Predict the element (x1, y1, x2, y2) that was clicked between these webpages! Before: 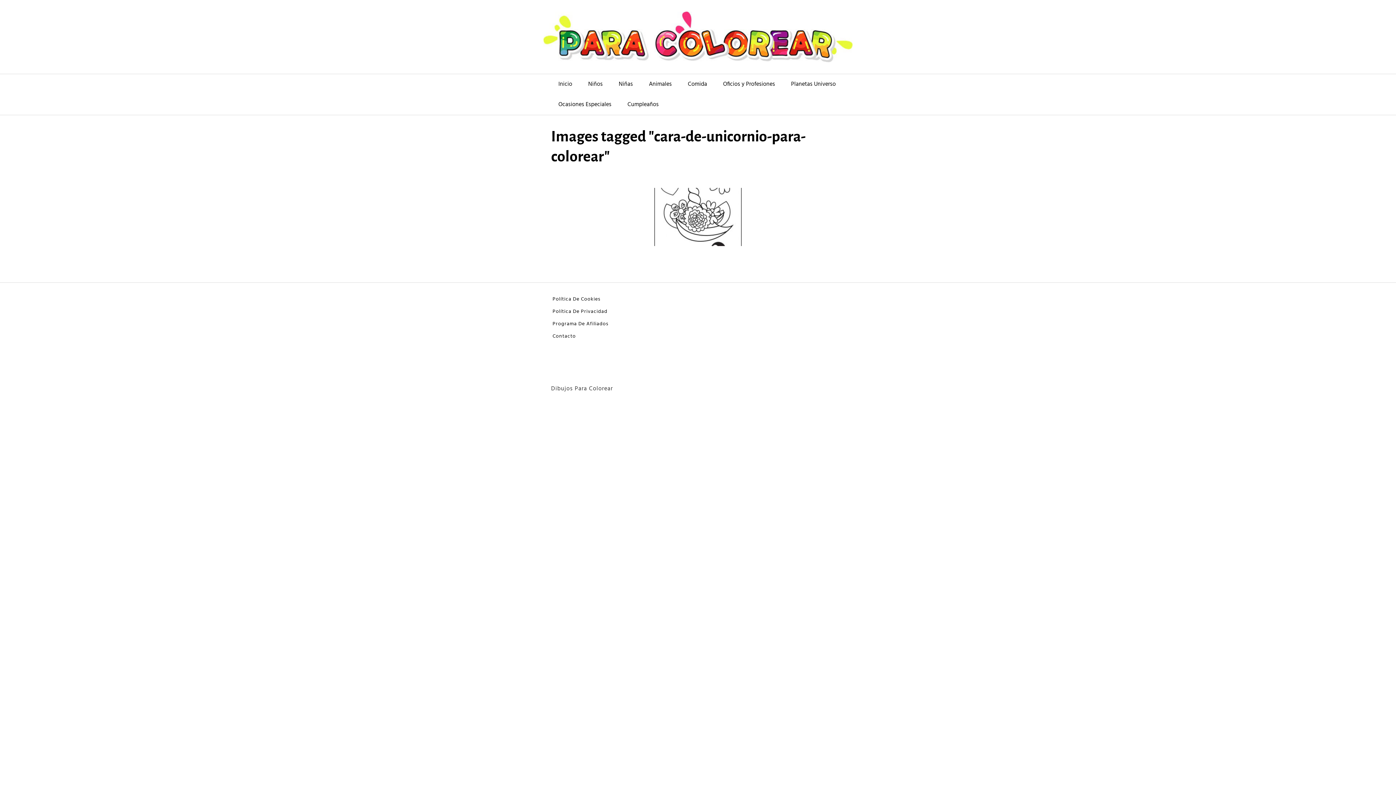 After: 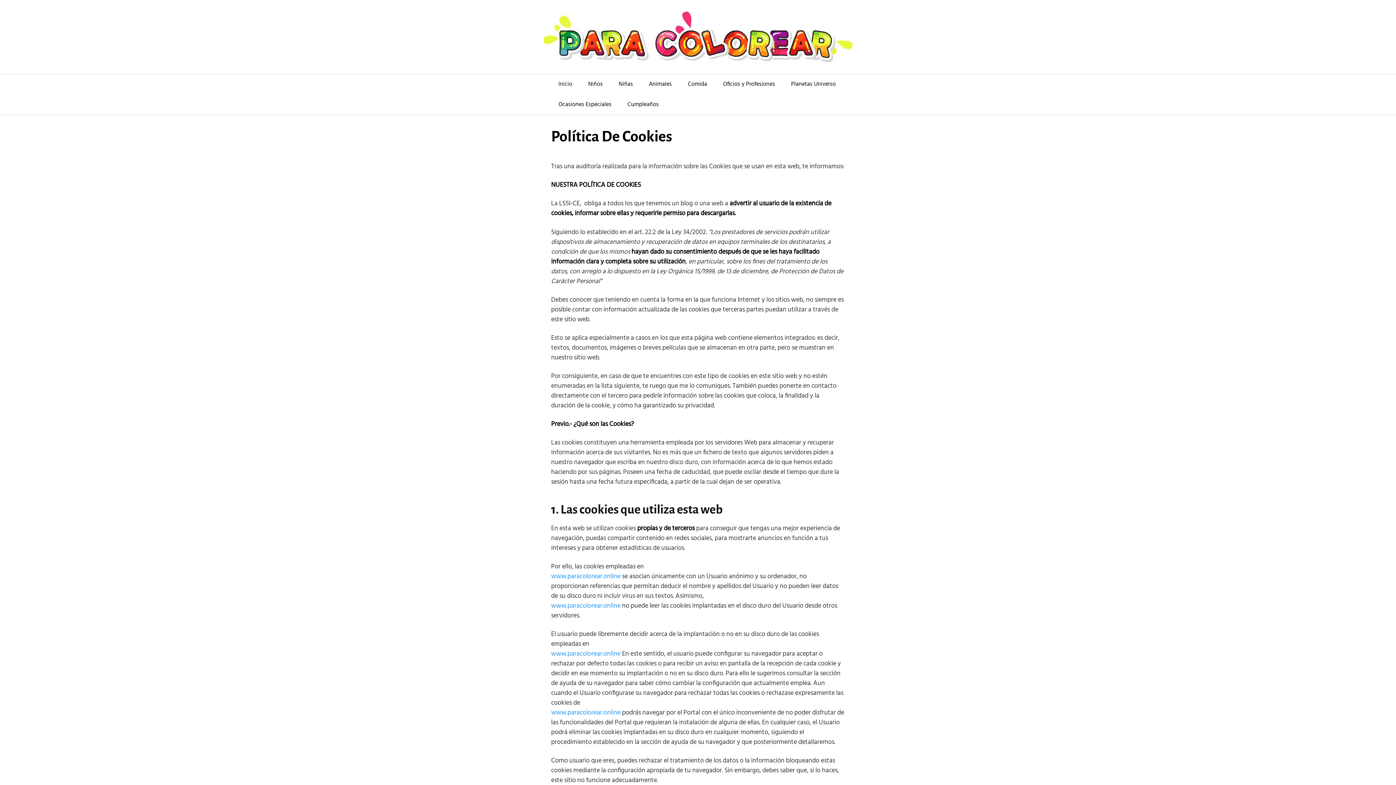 Action: label: Política De Cookies bbox: (552, 295, 600, 303)